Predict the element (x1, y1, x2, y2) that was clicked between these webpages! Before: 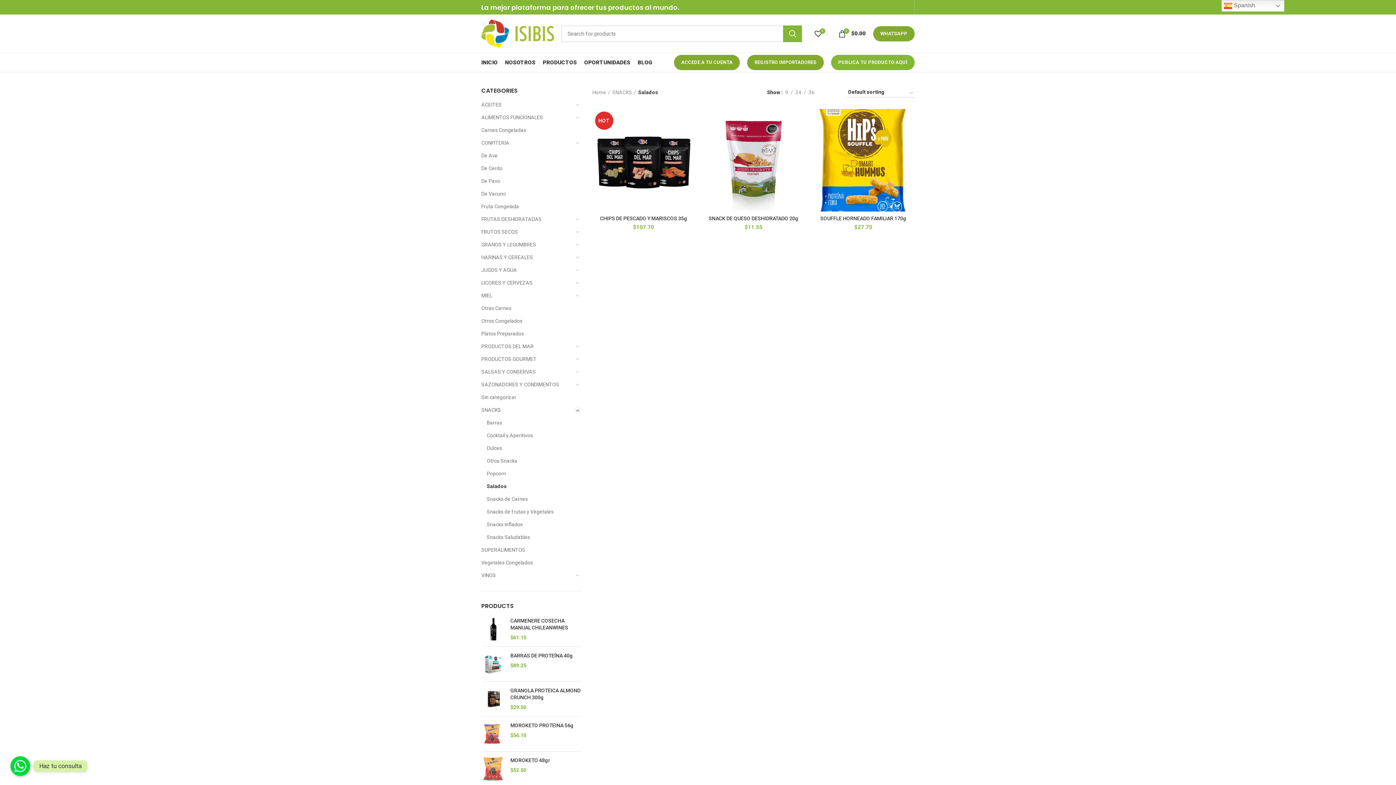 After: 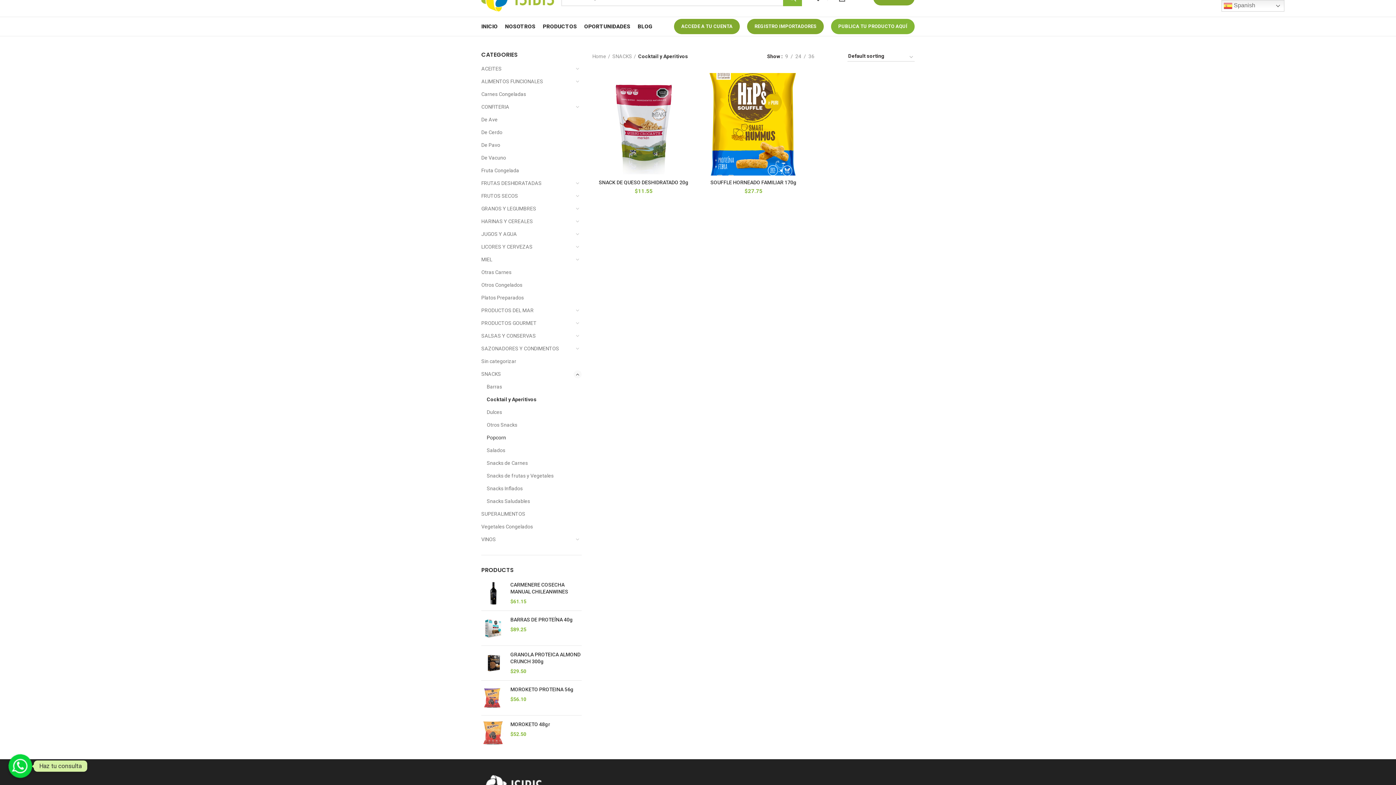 Action: label: Cocktail y Aperitivos bbox: (486, 429, 572, 442)